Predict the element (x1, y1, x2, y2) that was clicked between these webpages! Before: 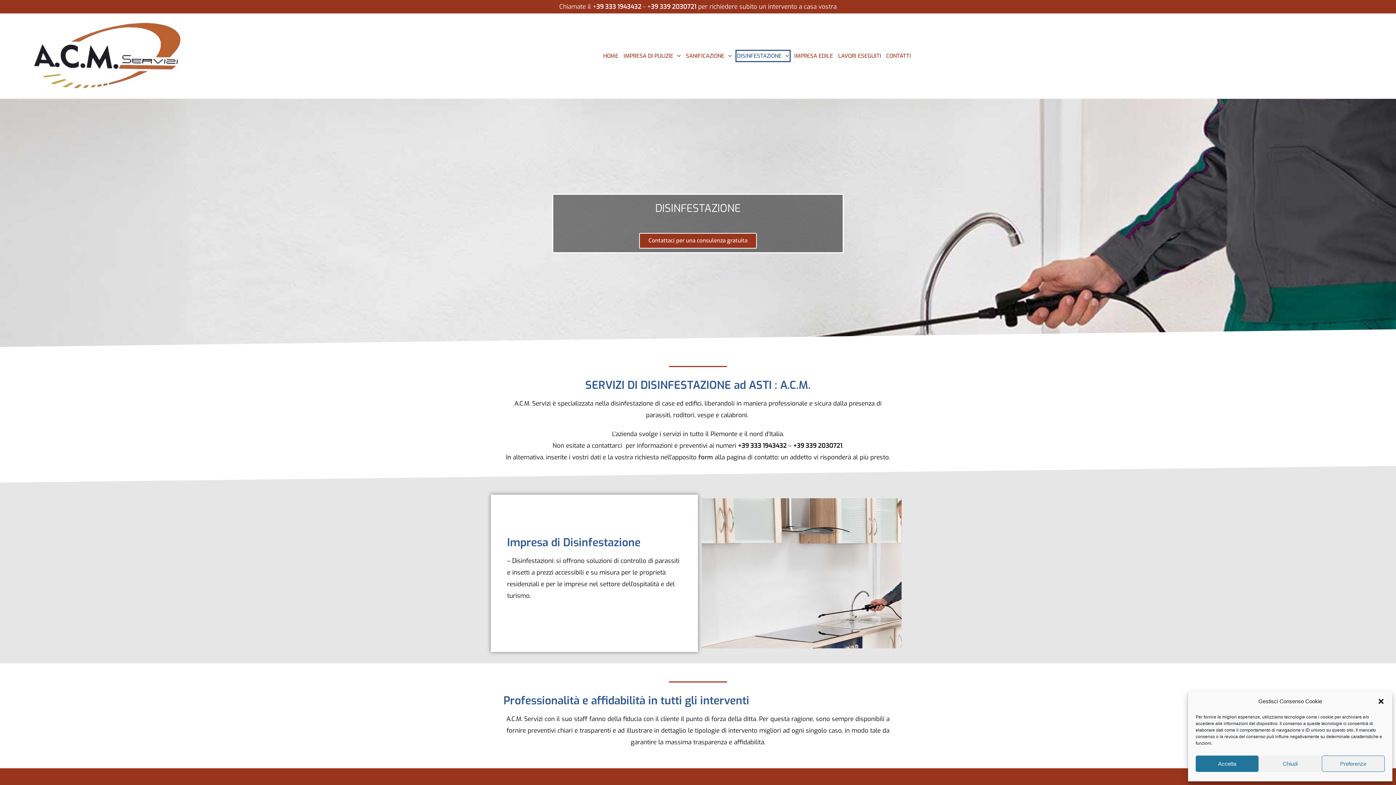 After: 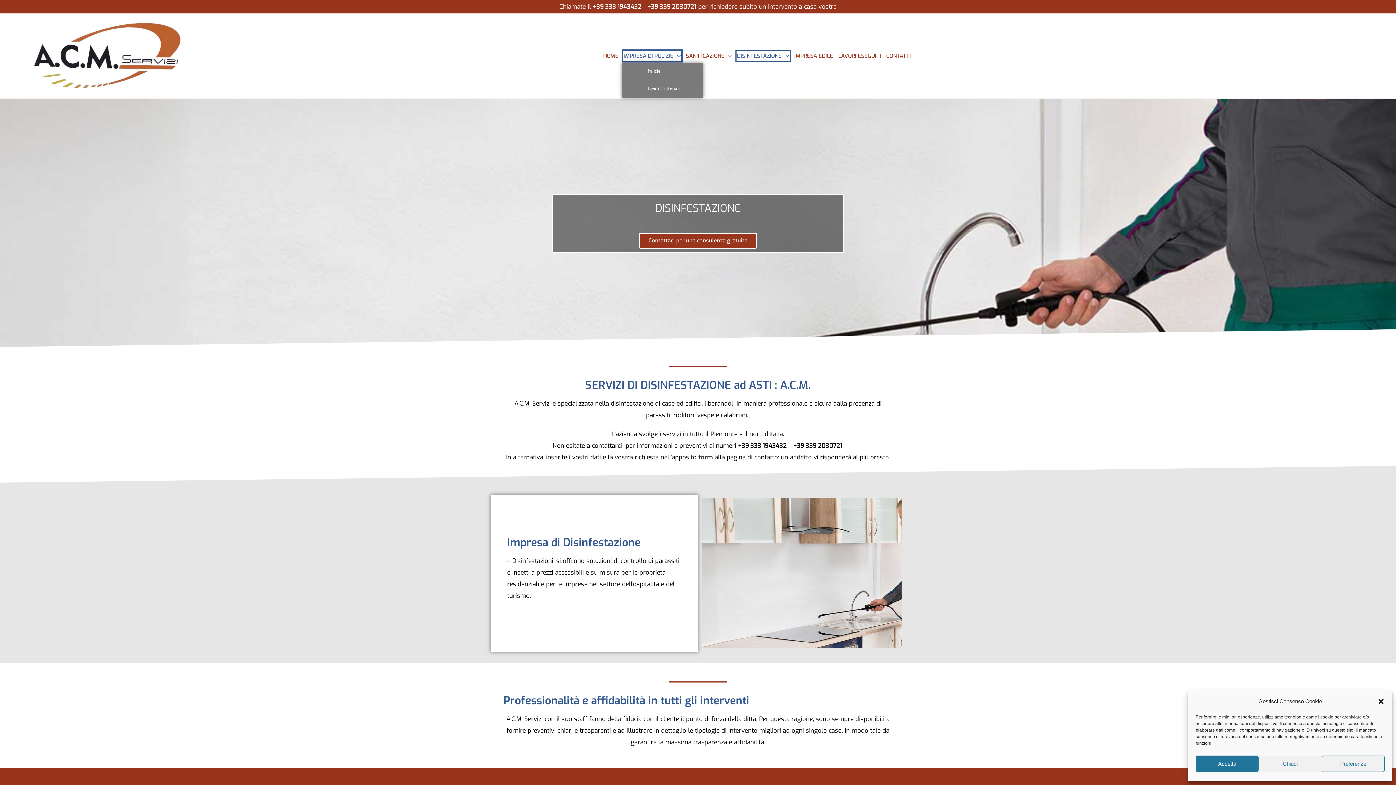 Action: bbox: (622, 49, 682, 62) label: IMPRESA DI PULIZIE